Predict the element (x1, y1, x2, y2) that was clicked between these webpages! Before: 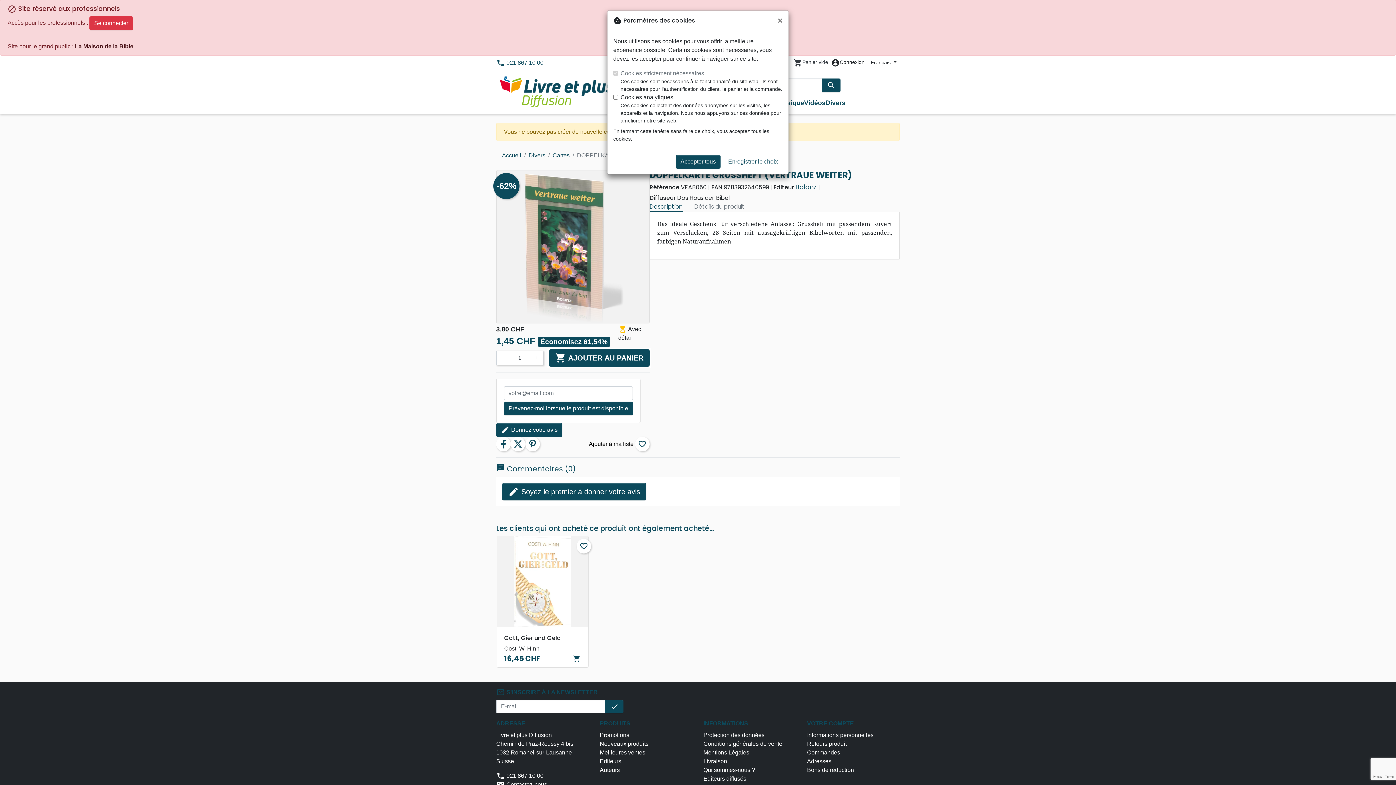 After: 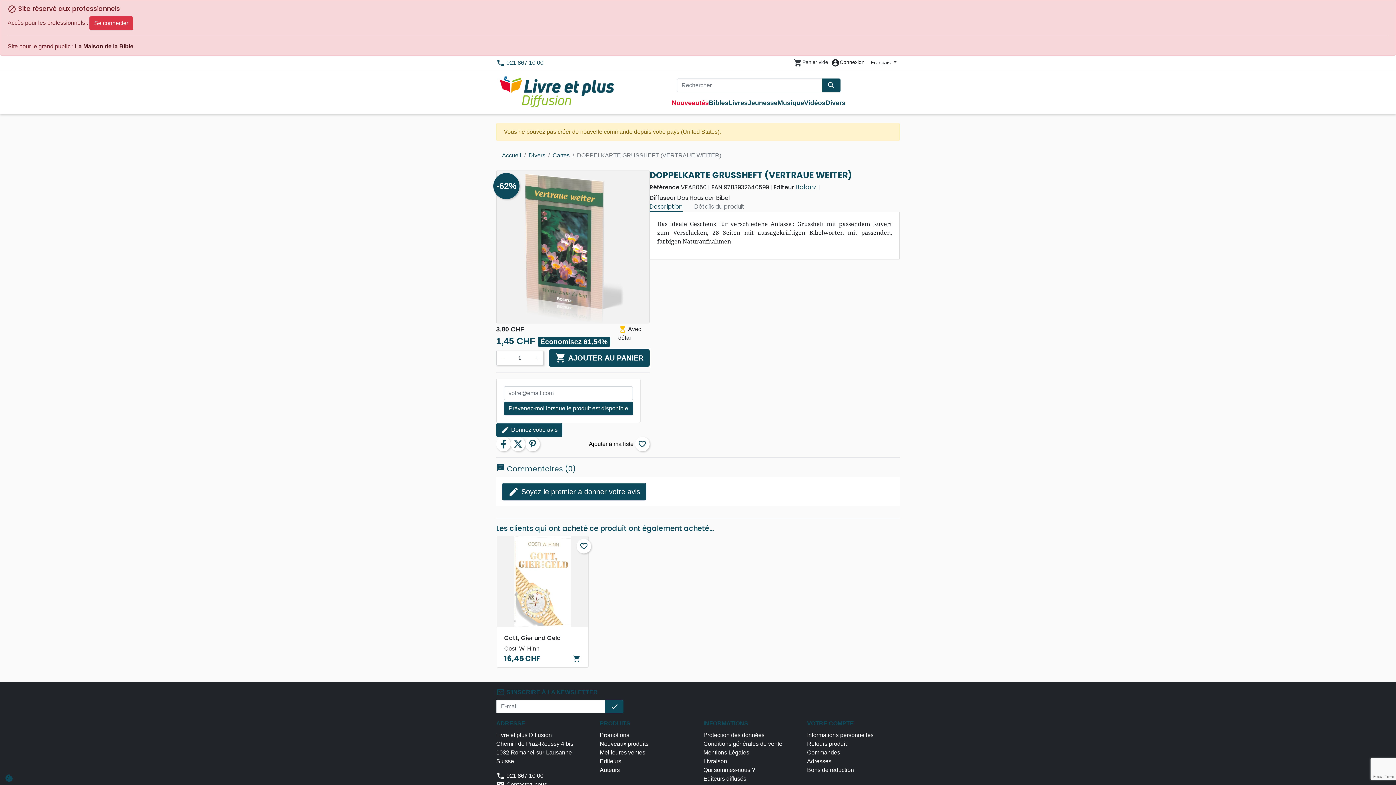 Action: label: Enregistrer le choix bbox: (723, 154, 782, 168)